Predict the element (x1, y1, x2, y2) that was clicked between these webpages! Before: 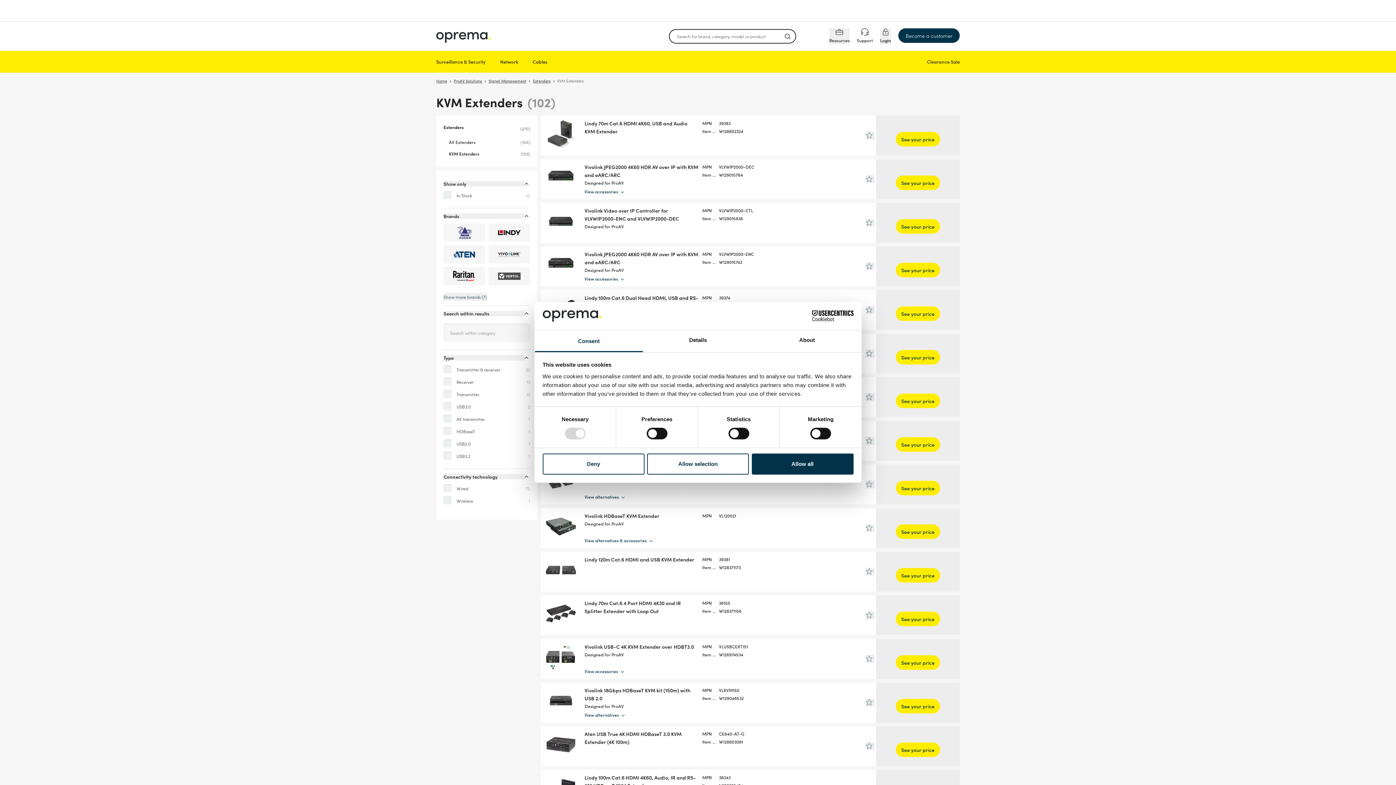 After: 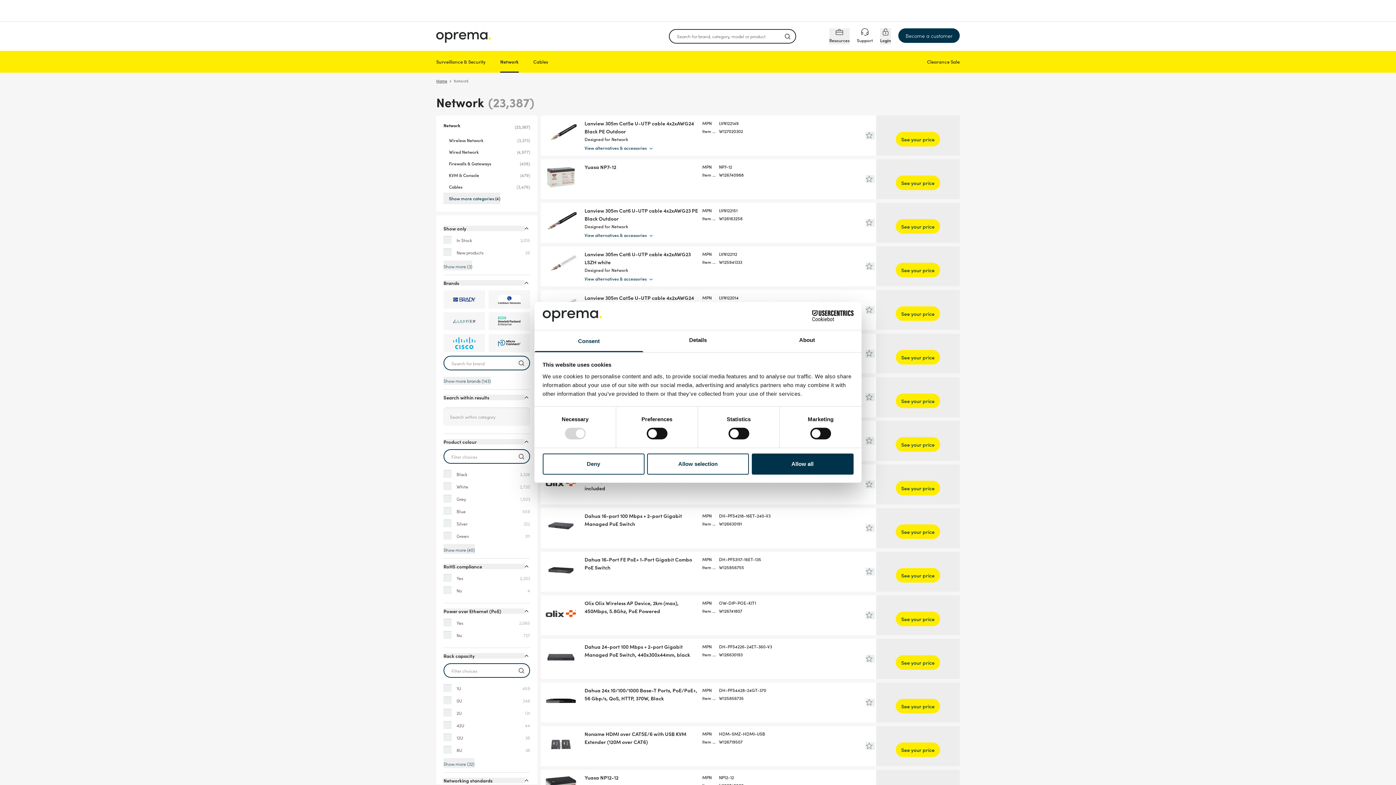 Action: label: Network bbox: (500, 57, 518, 65)